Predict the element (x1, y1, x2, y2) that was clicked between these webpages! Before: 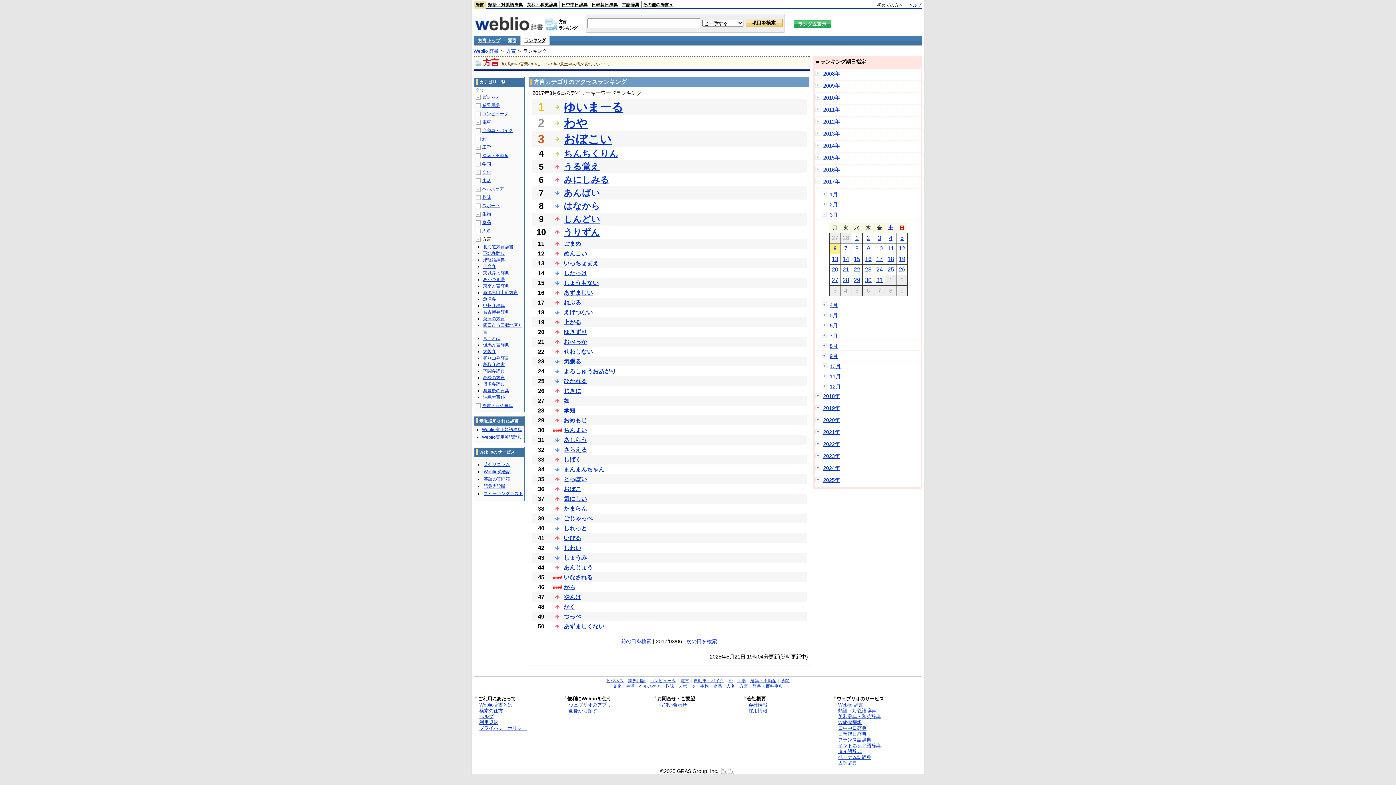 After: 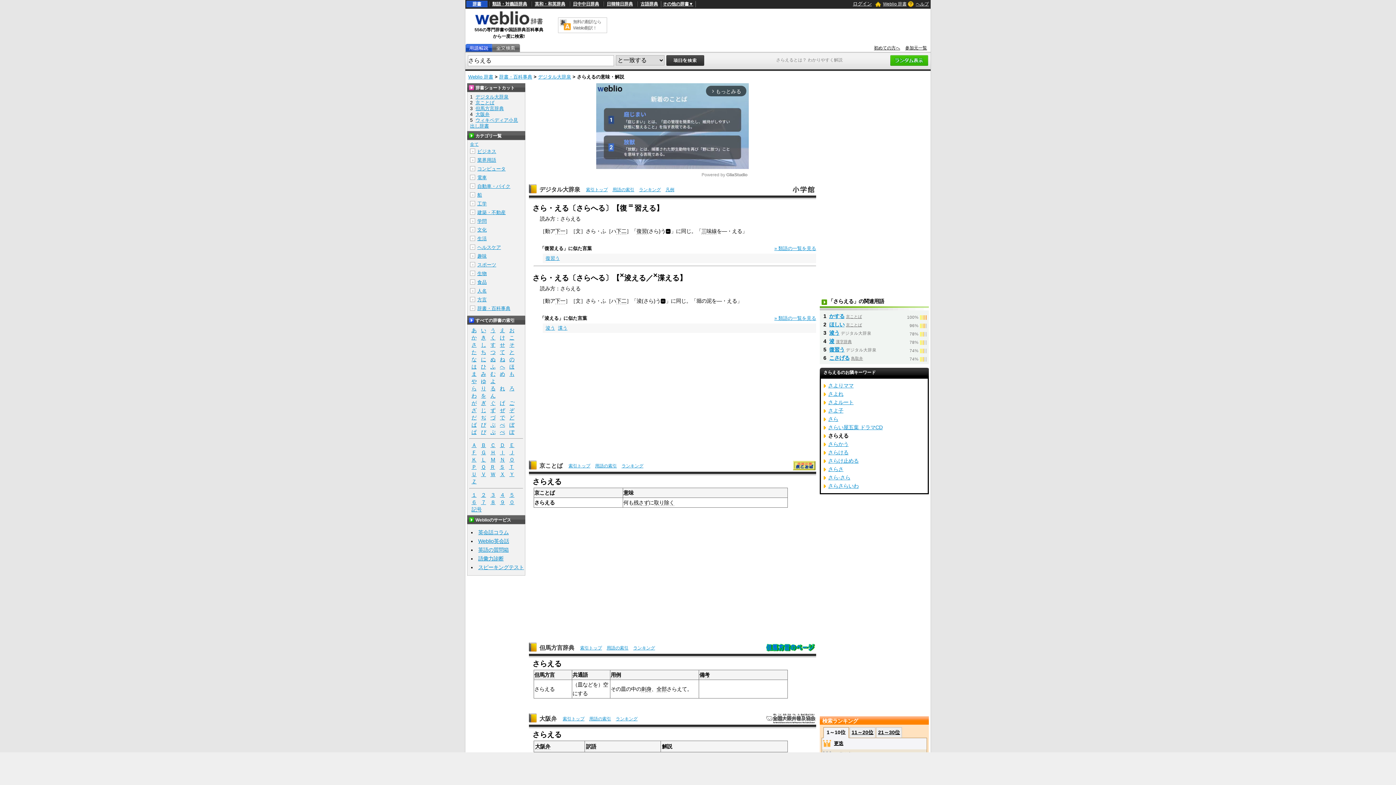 Action: label: さらえる bbox: (563, 446, 587, 453)